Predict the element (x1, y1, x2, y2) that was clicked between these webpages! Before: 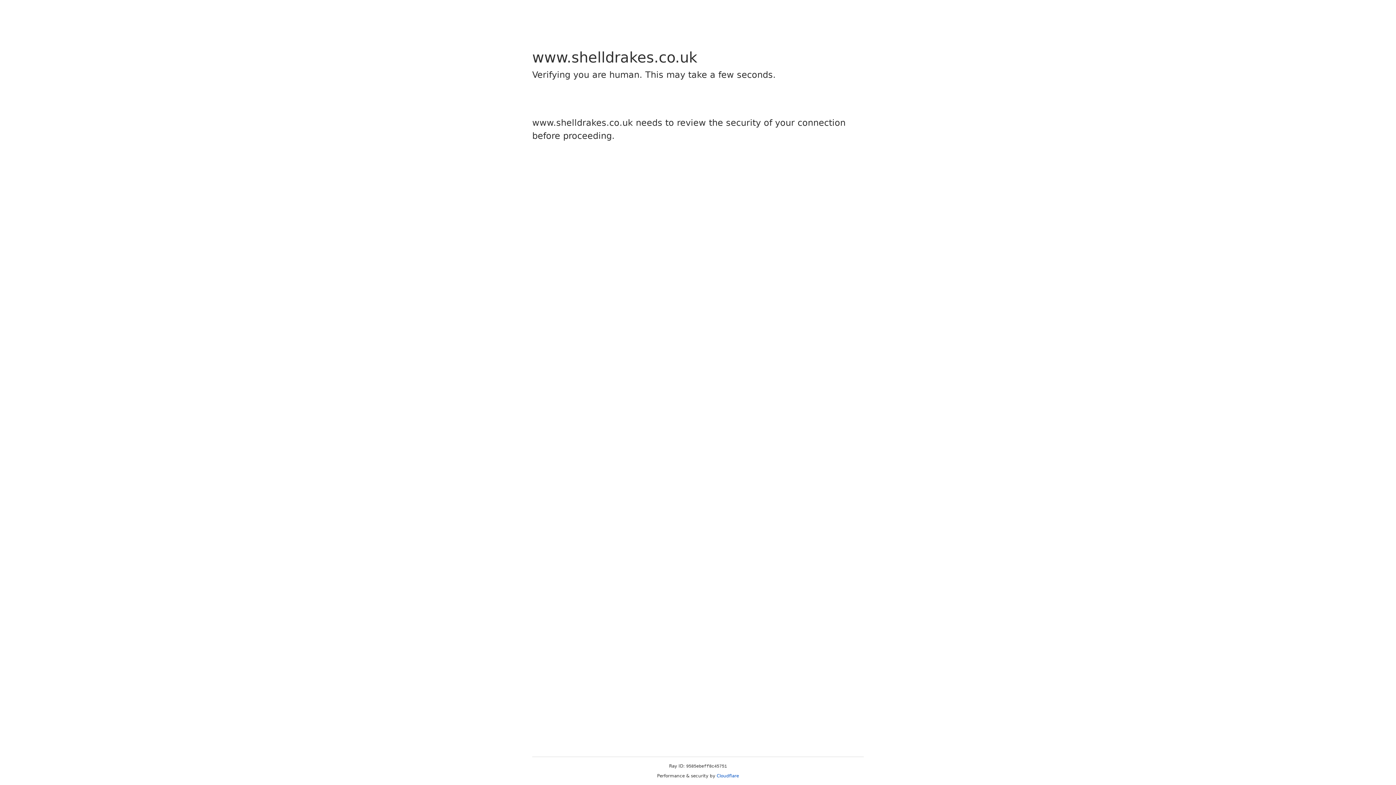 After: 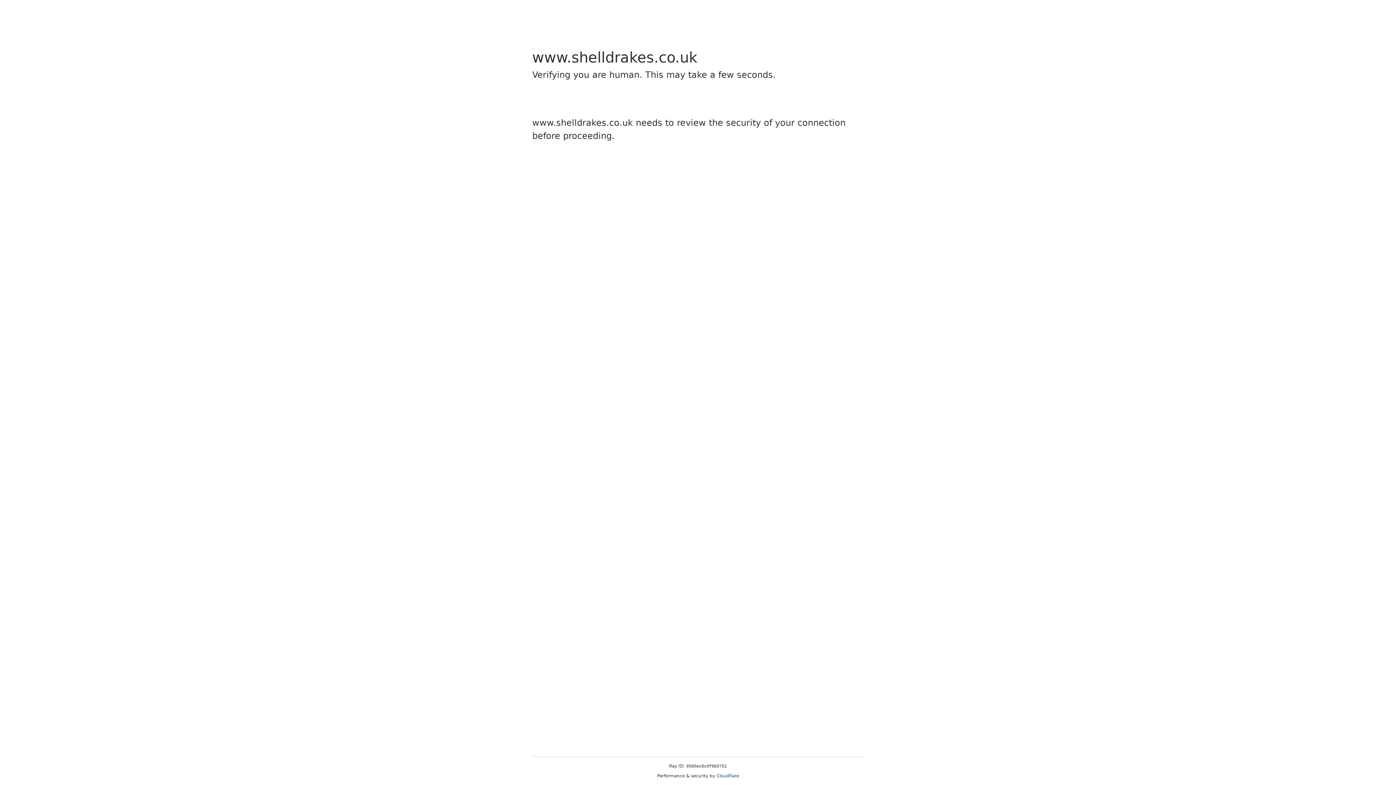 Action: bbox: (716, 773, 739, 778) label: Cloudflare